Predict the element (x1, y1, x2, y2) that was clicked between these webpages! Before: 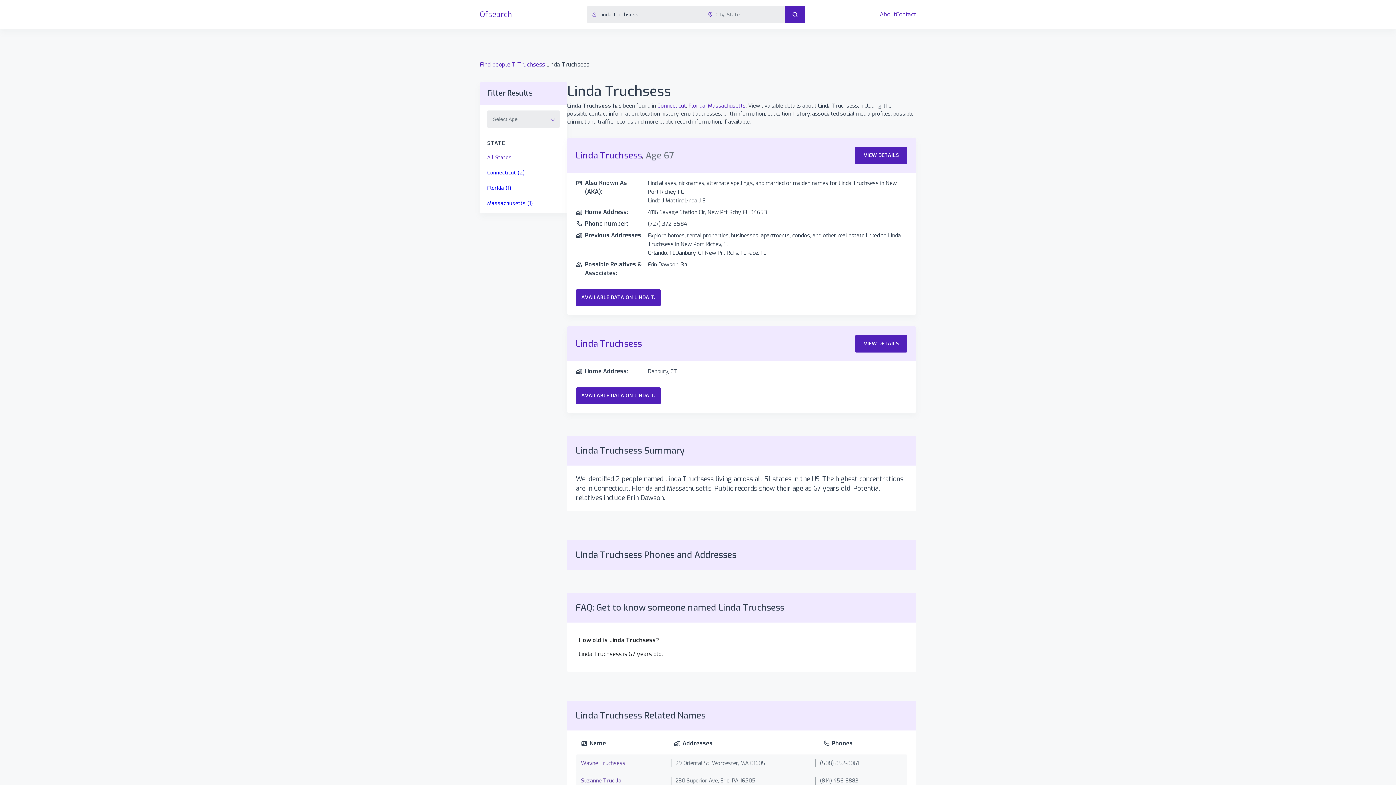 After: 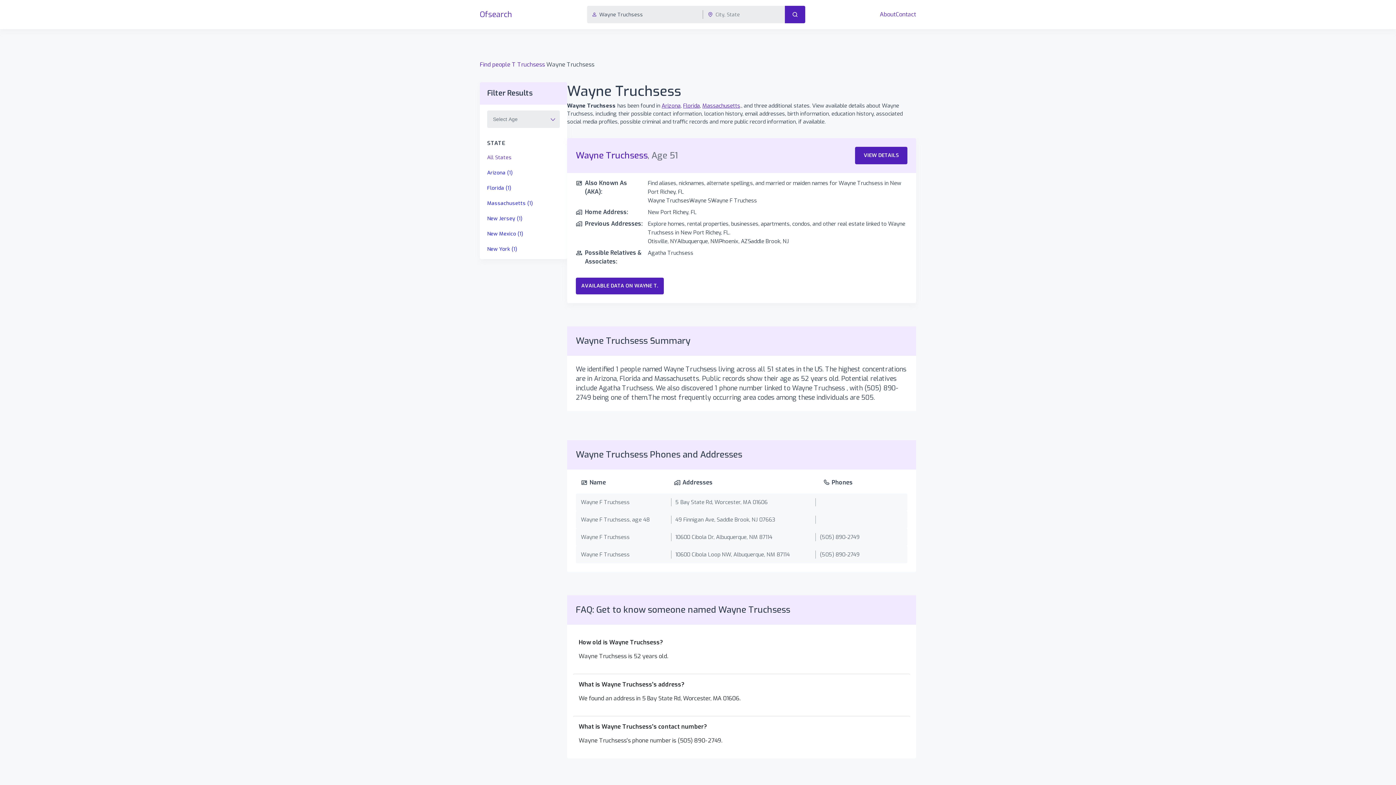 Action: bbox: (581, 760, 625, 767) label: Wayne Truchsess